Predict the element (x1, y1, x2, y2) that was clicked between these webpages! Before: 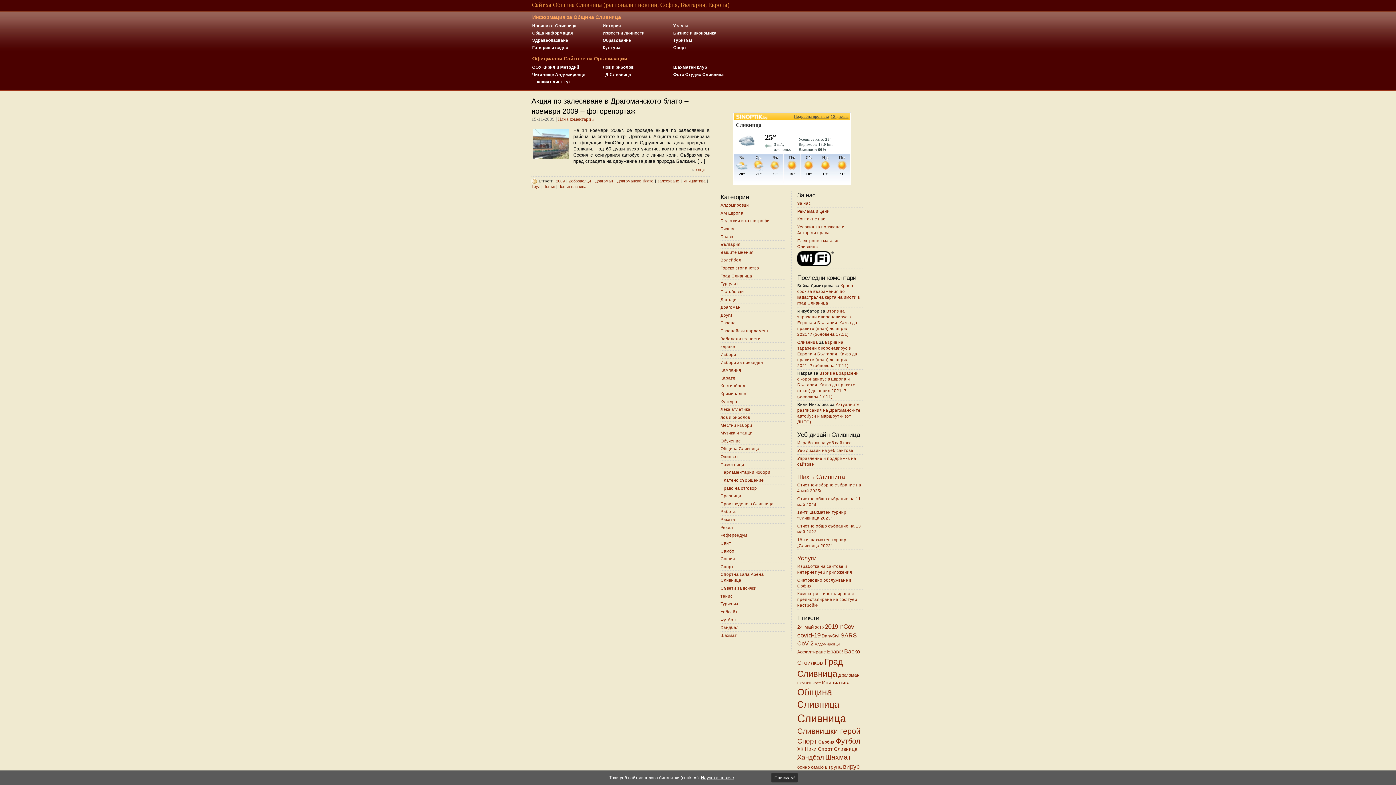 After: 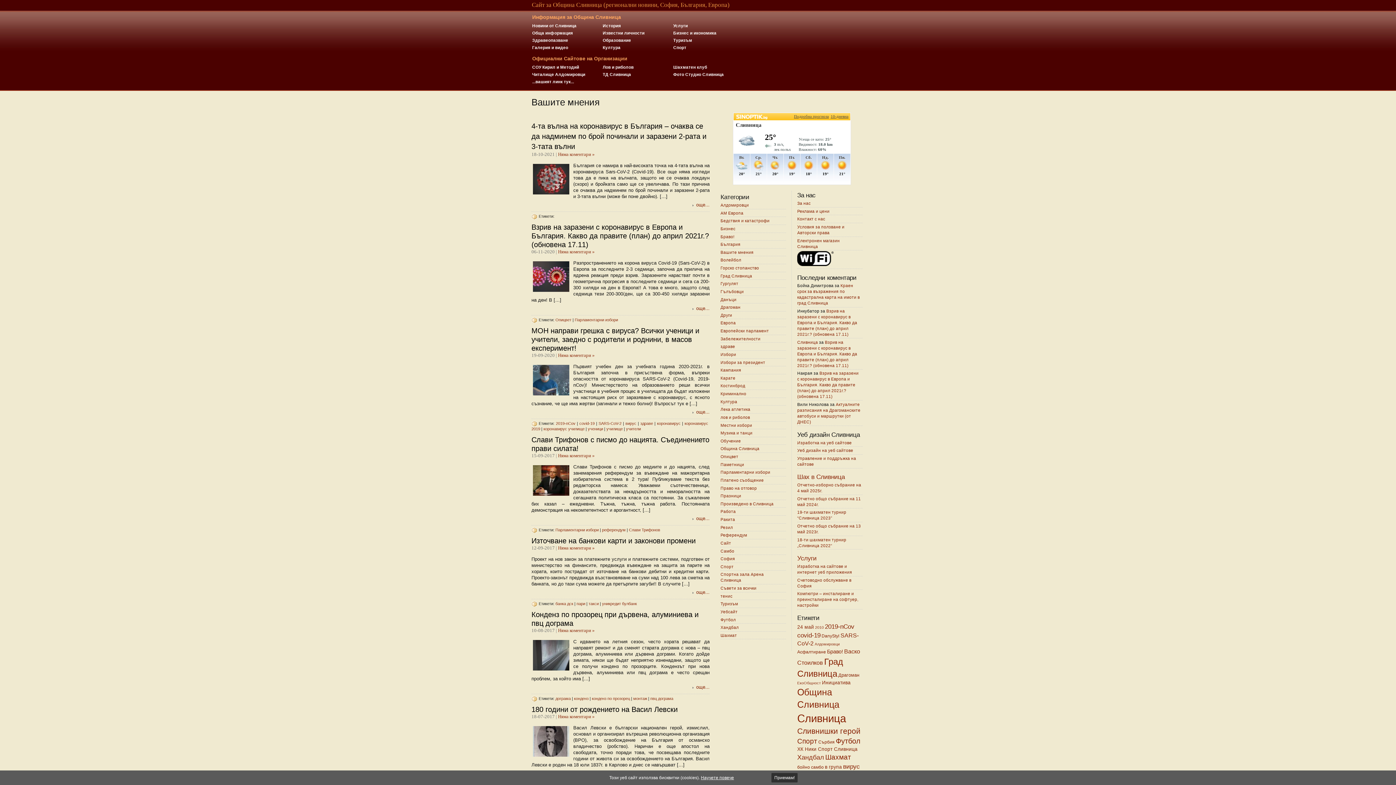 Action: bbox: (720, 249, 754, 255) label: Вашите мнения